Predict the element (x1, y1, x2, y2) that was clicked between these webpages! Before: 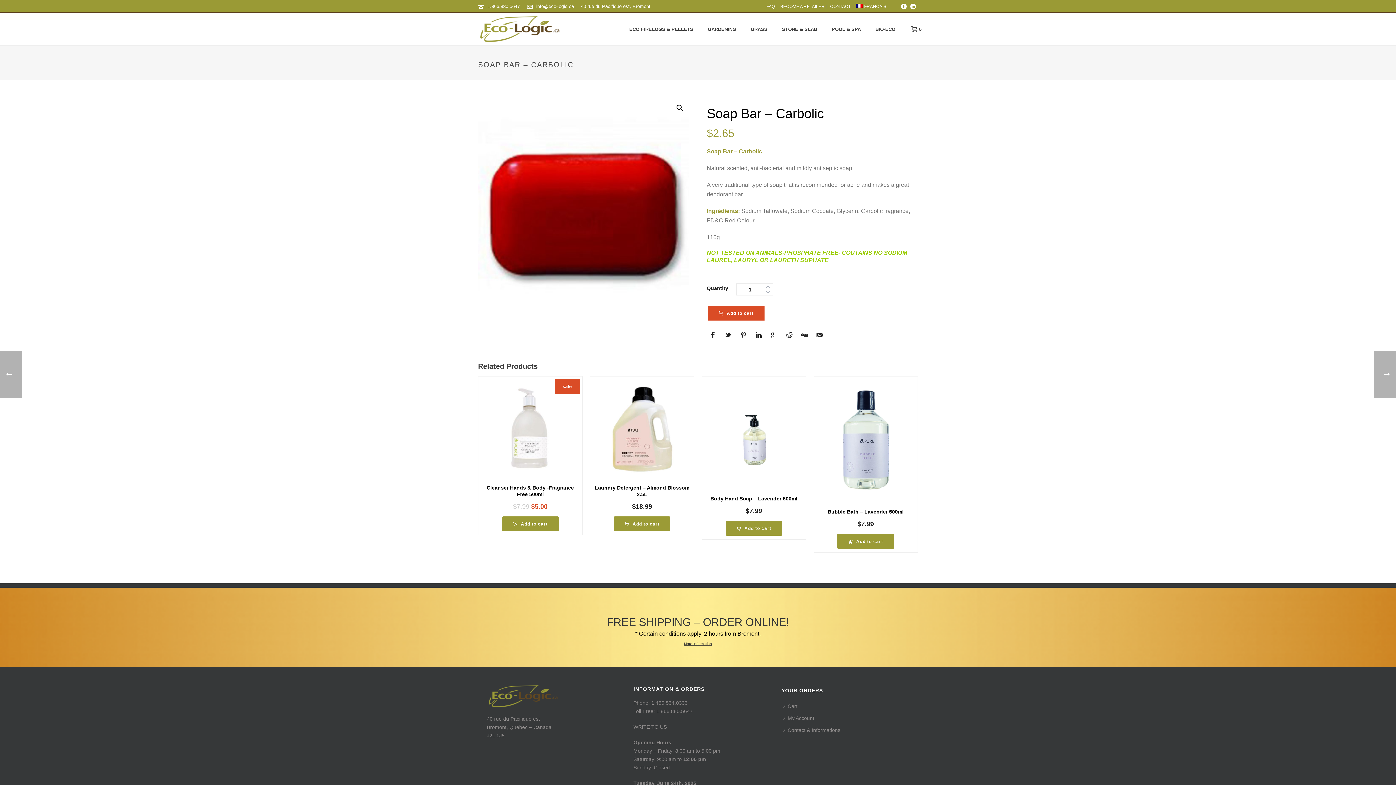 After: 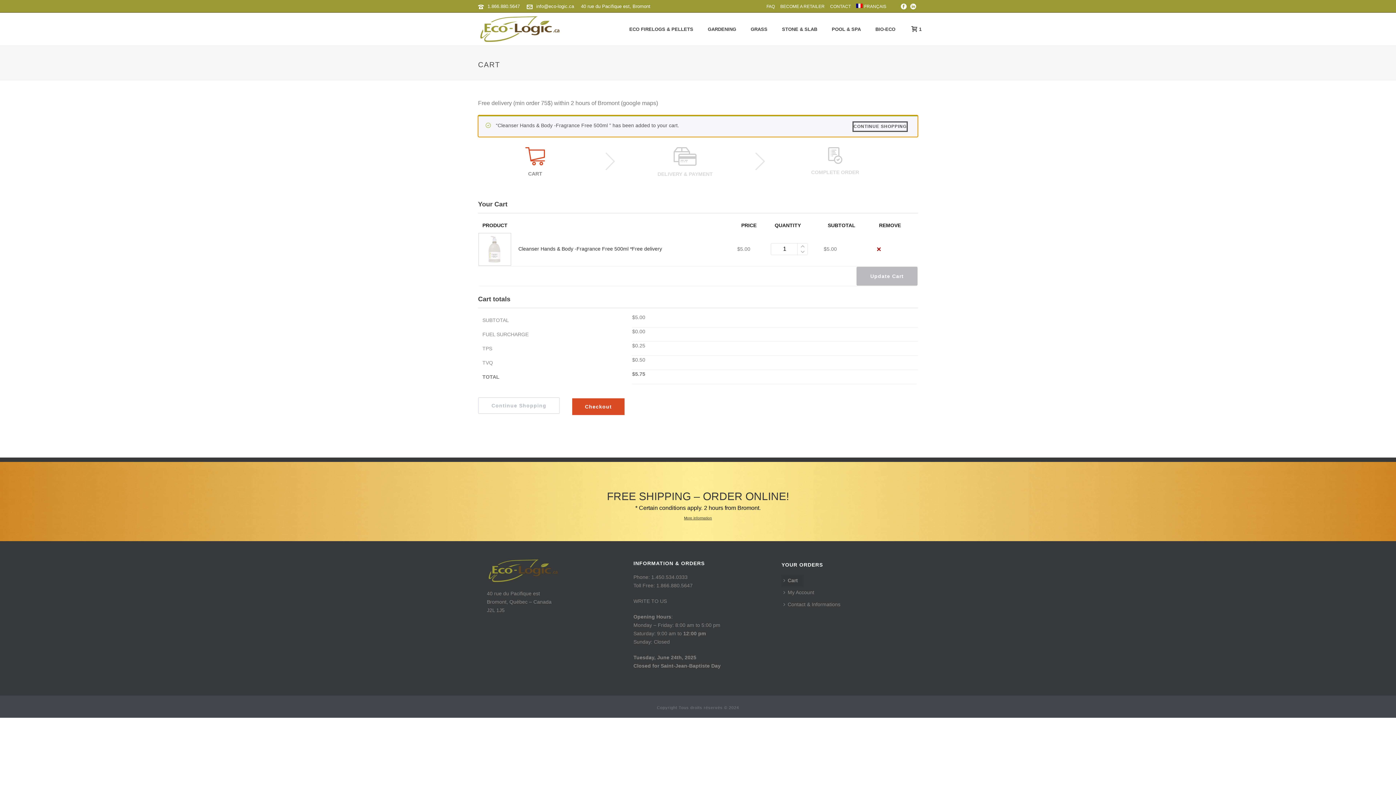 Action: label: Add to cart: “Cleanser Hands & Body -Fragrance Free  500ml *Free delivery” bbox: (502, 516, 558, 531)